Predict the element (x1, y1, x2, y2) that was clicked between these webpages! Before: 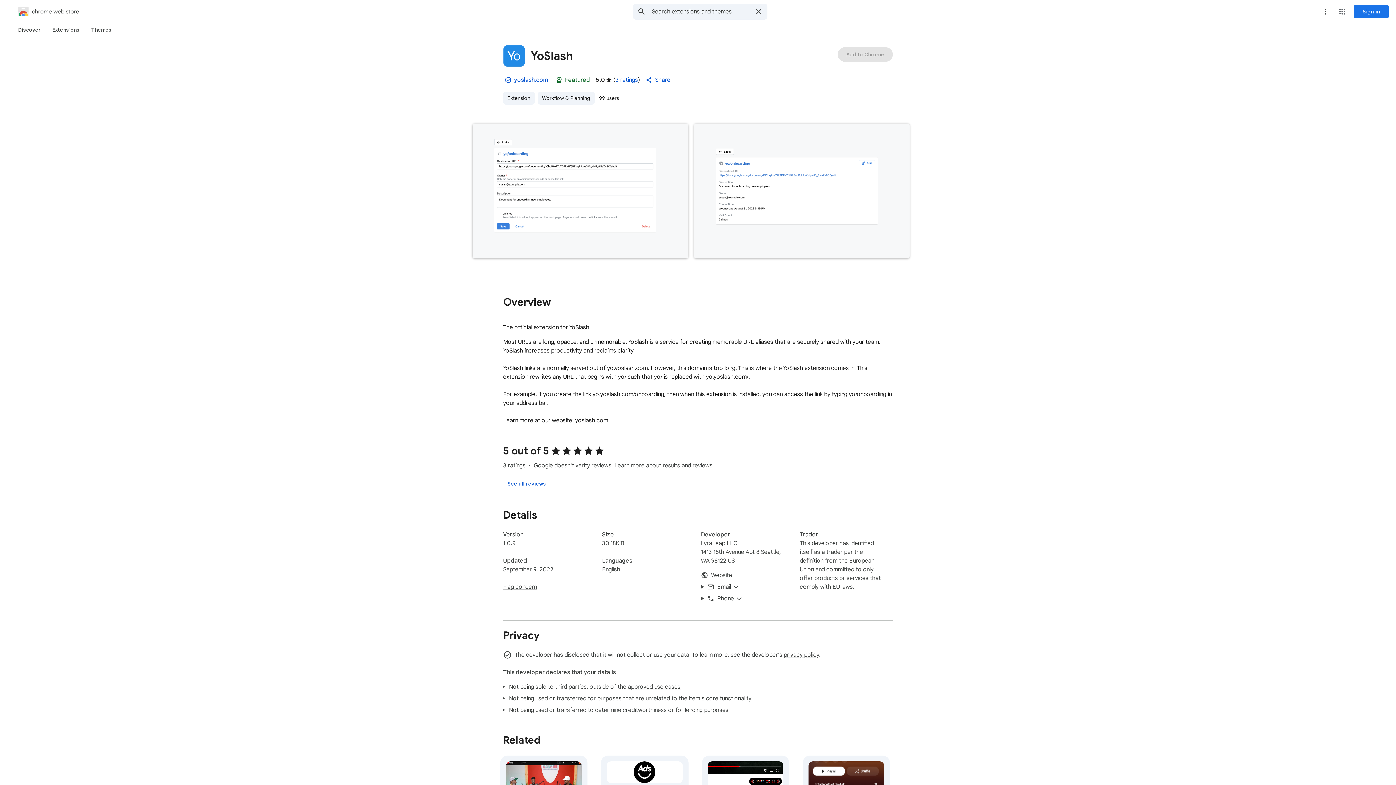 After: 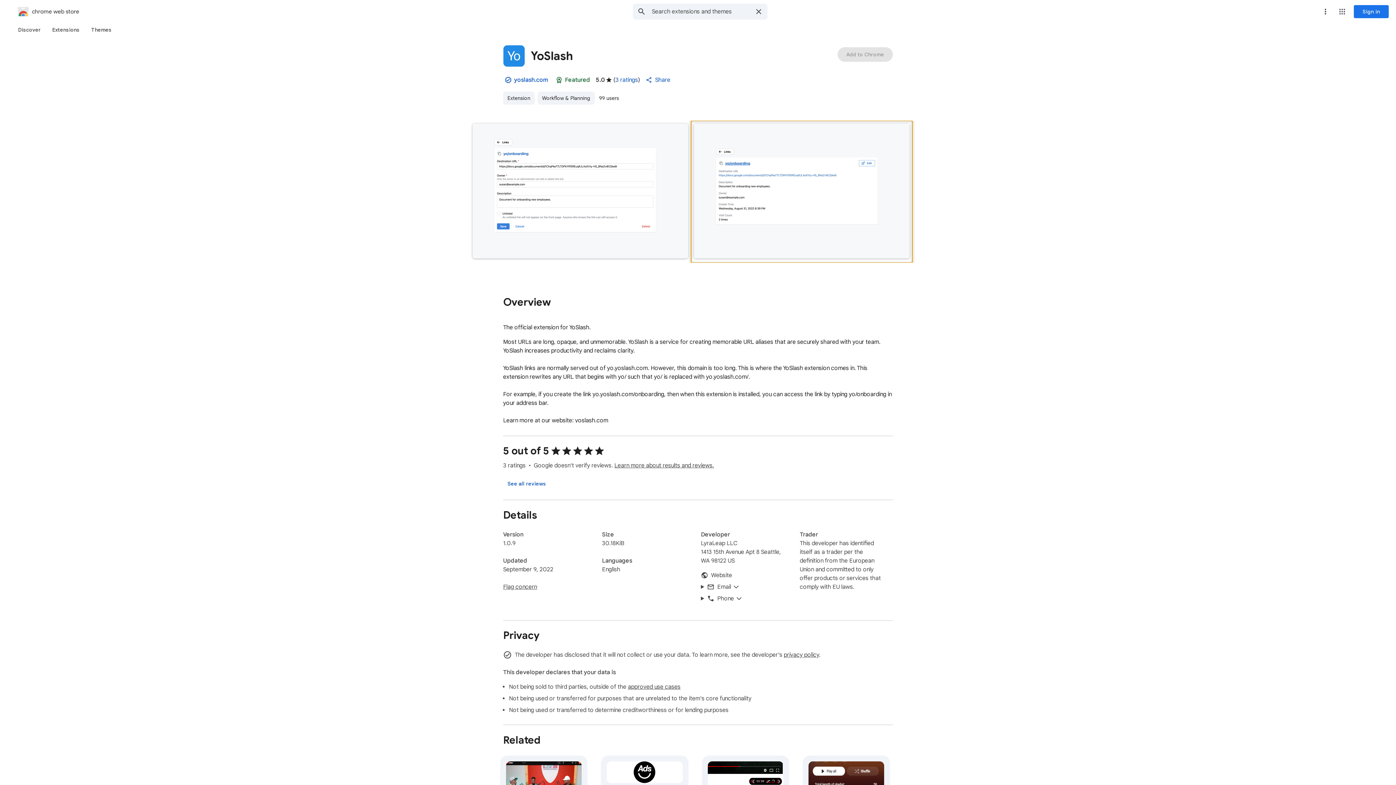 Action: bbox: (691, 120, 912, 262) label: Item media 2 (screenshot) for YoSlash